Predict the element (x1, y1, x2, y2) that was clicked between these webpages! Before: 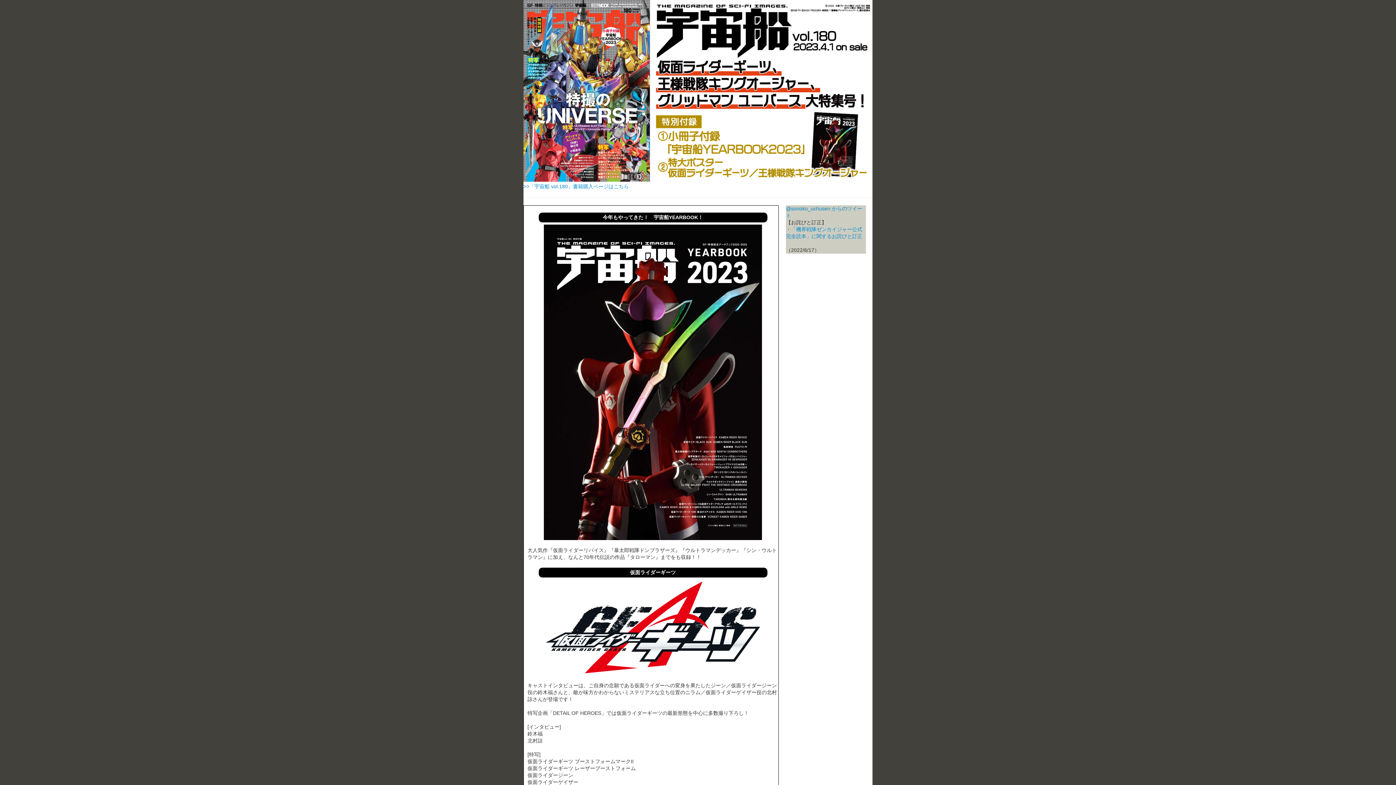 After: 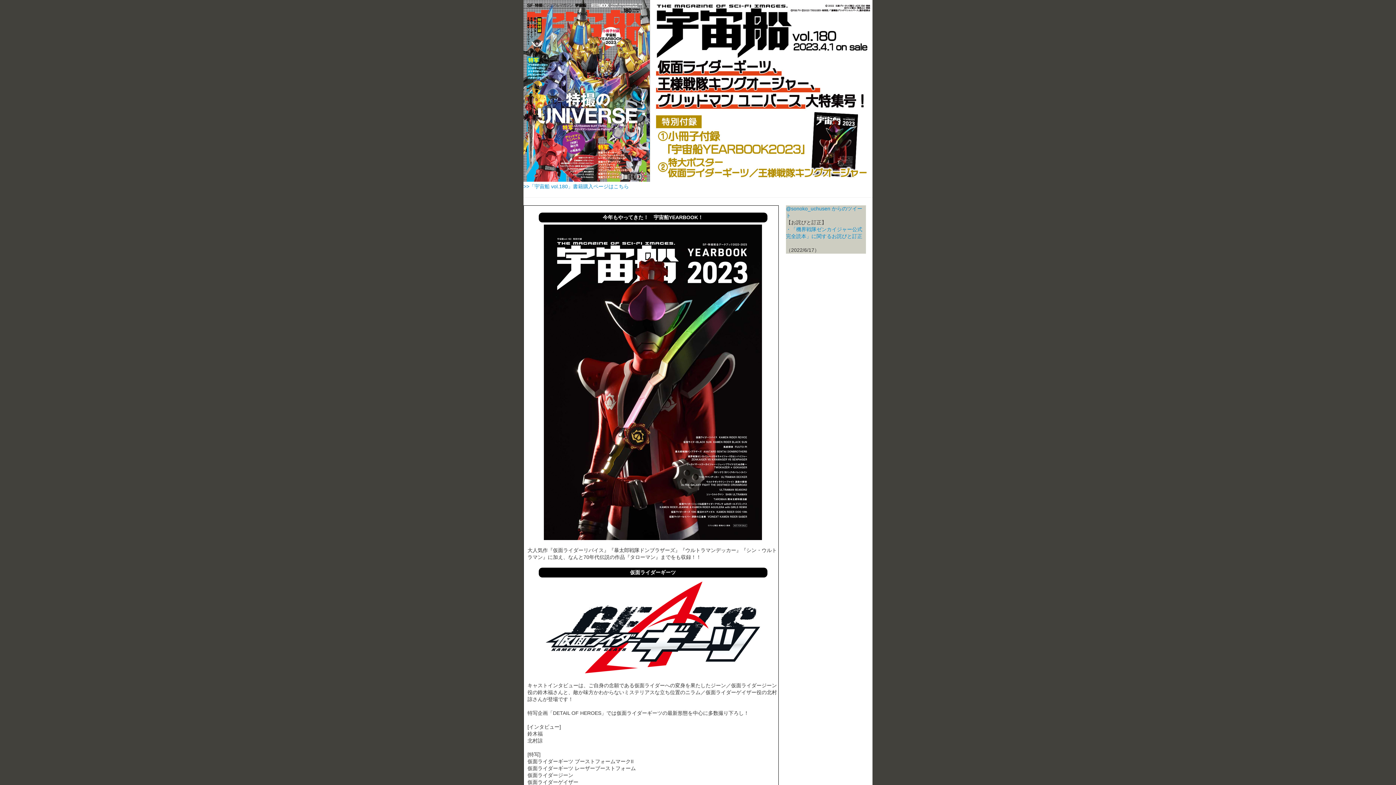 Action: bbox: (523, 177, 872, 182)